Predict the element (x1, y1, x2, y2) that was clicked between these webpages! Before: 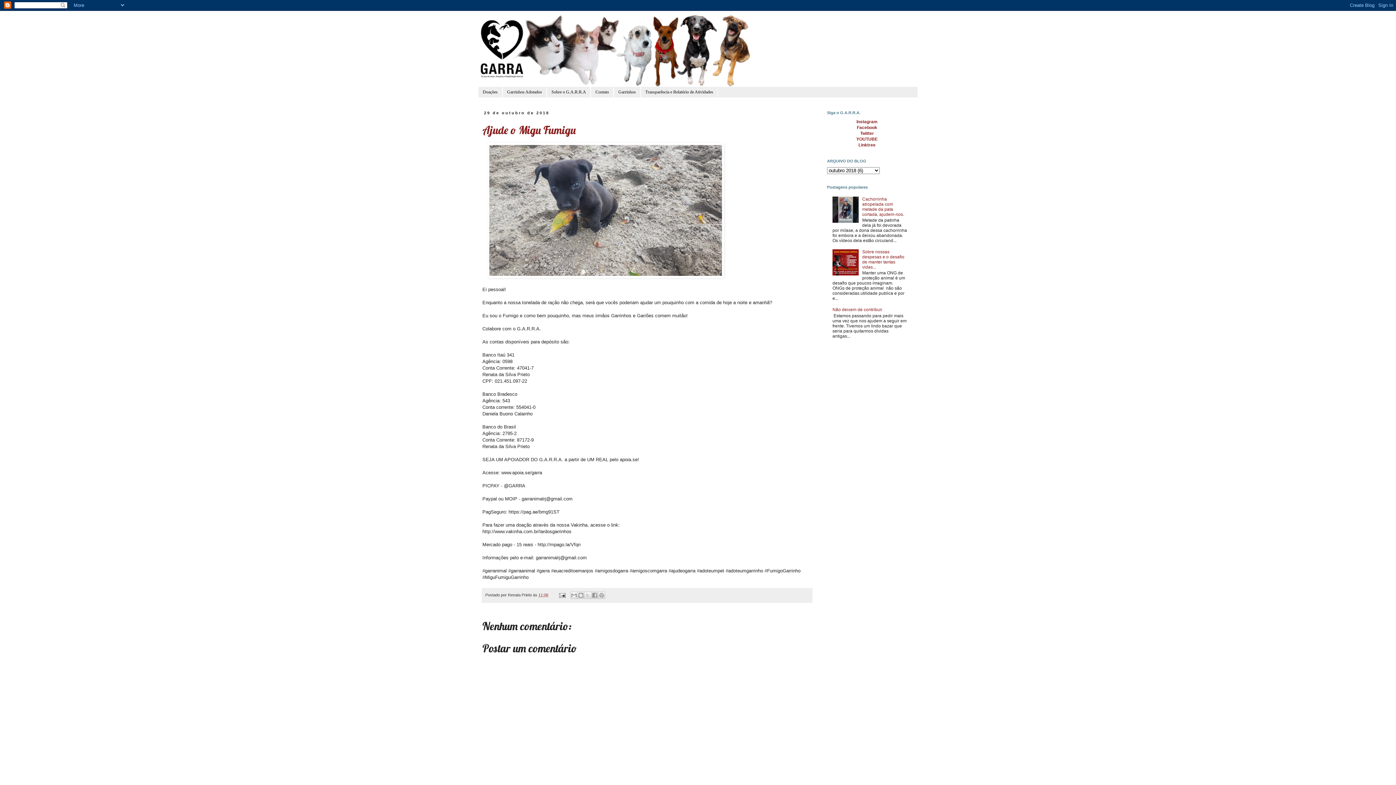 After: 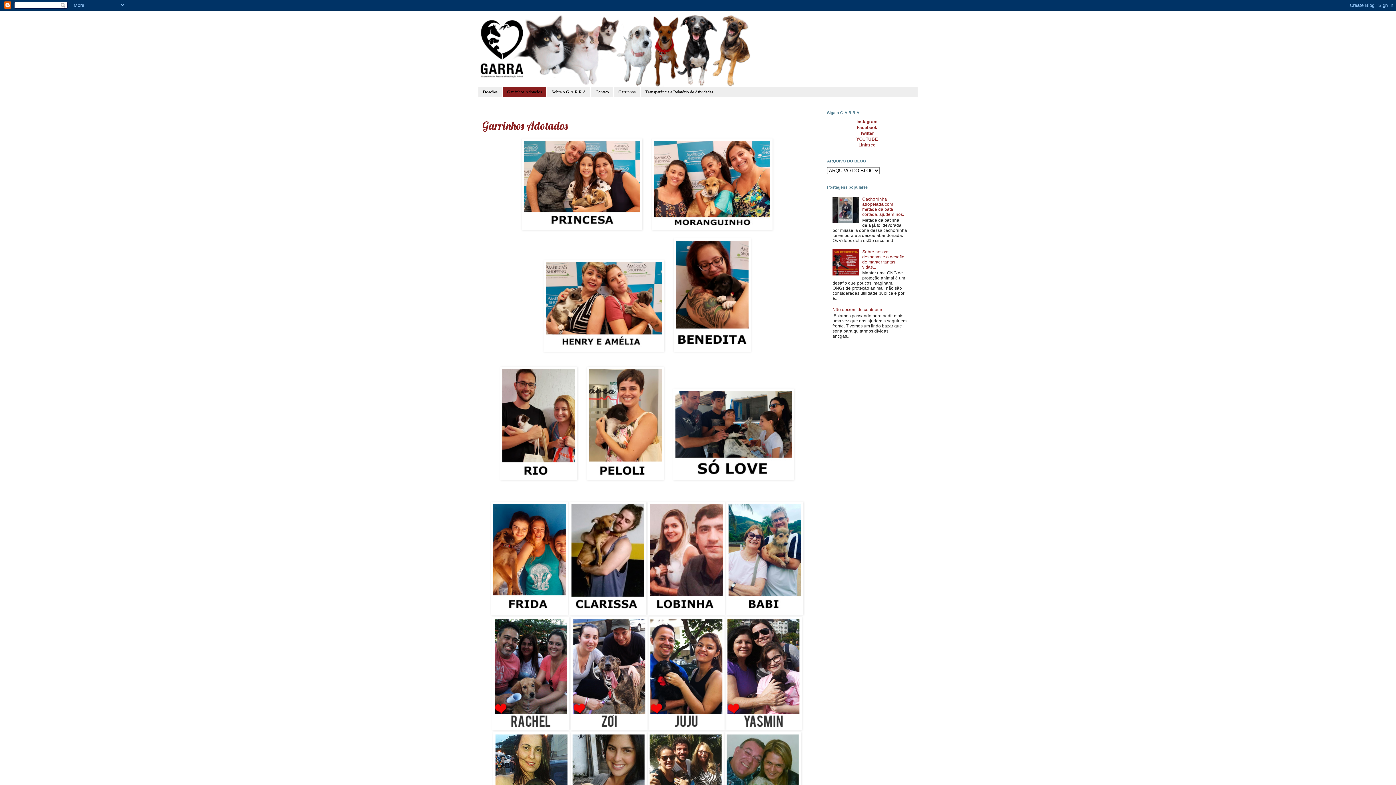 Action: bbox: (502, 86, 546, 97) label: Garrinhos Adotados